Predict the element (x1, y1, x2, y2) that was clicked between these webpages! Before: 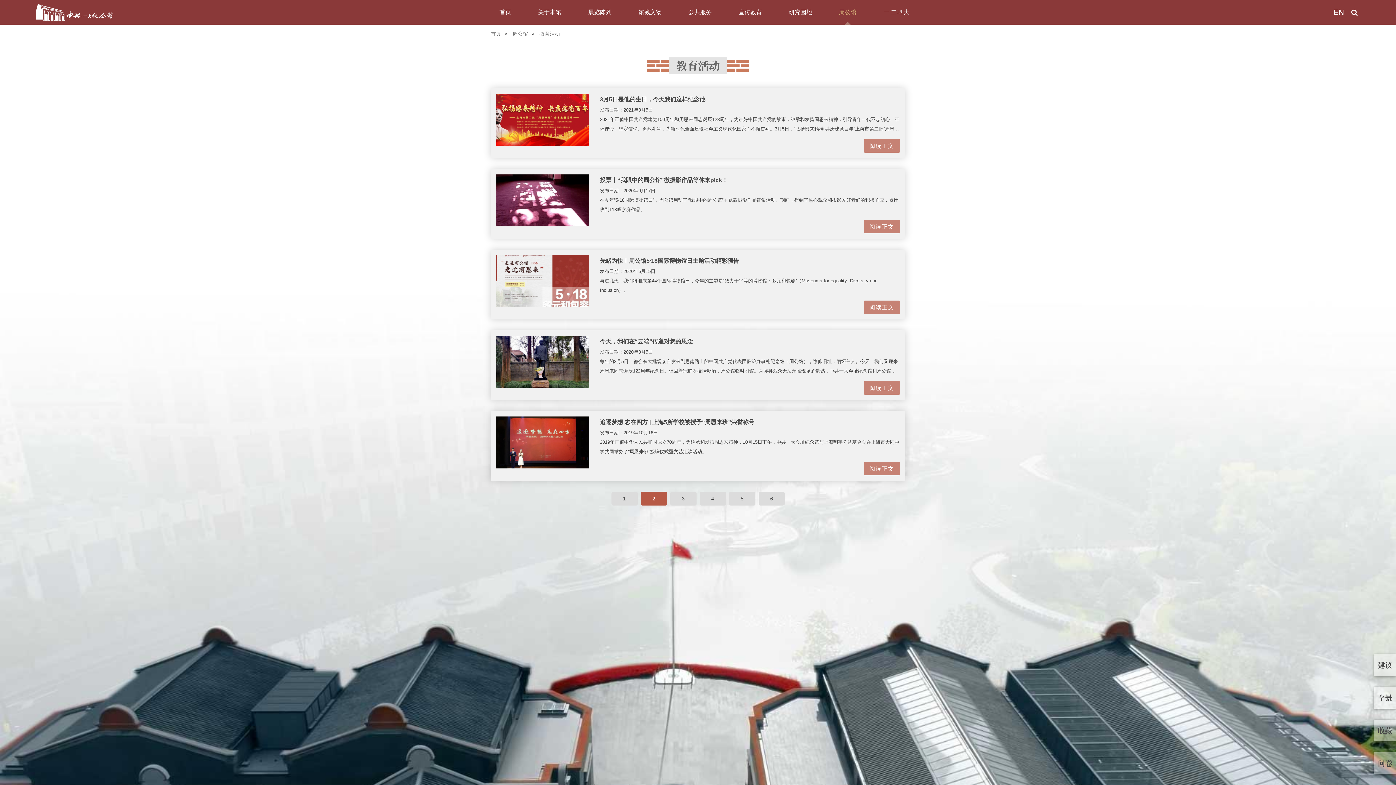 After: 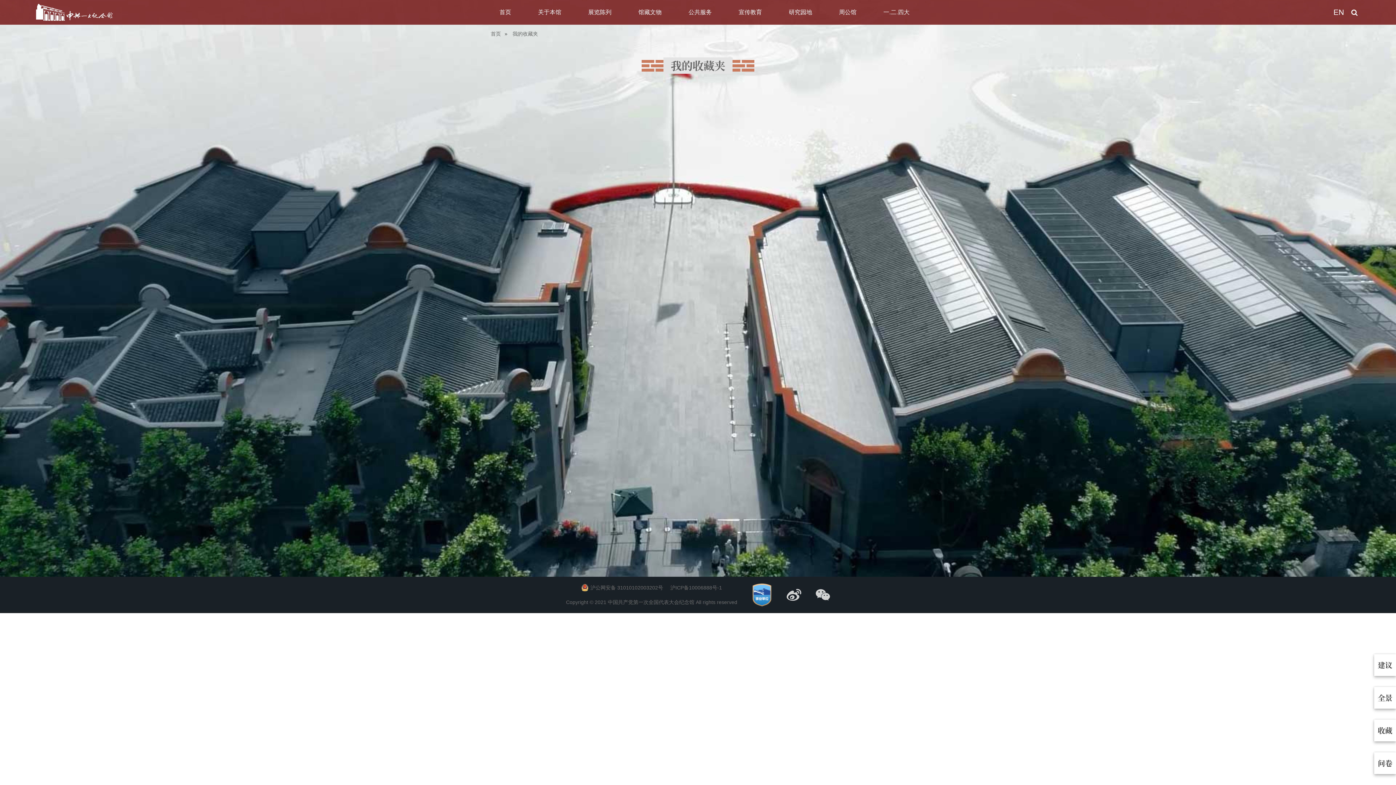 Action: bbox: (1374, 720, 1396, 741) label: 收藏